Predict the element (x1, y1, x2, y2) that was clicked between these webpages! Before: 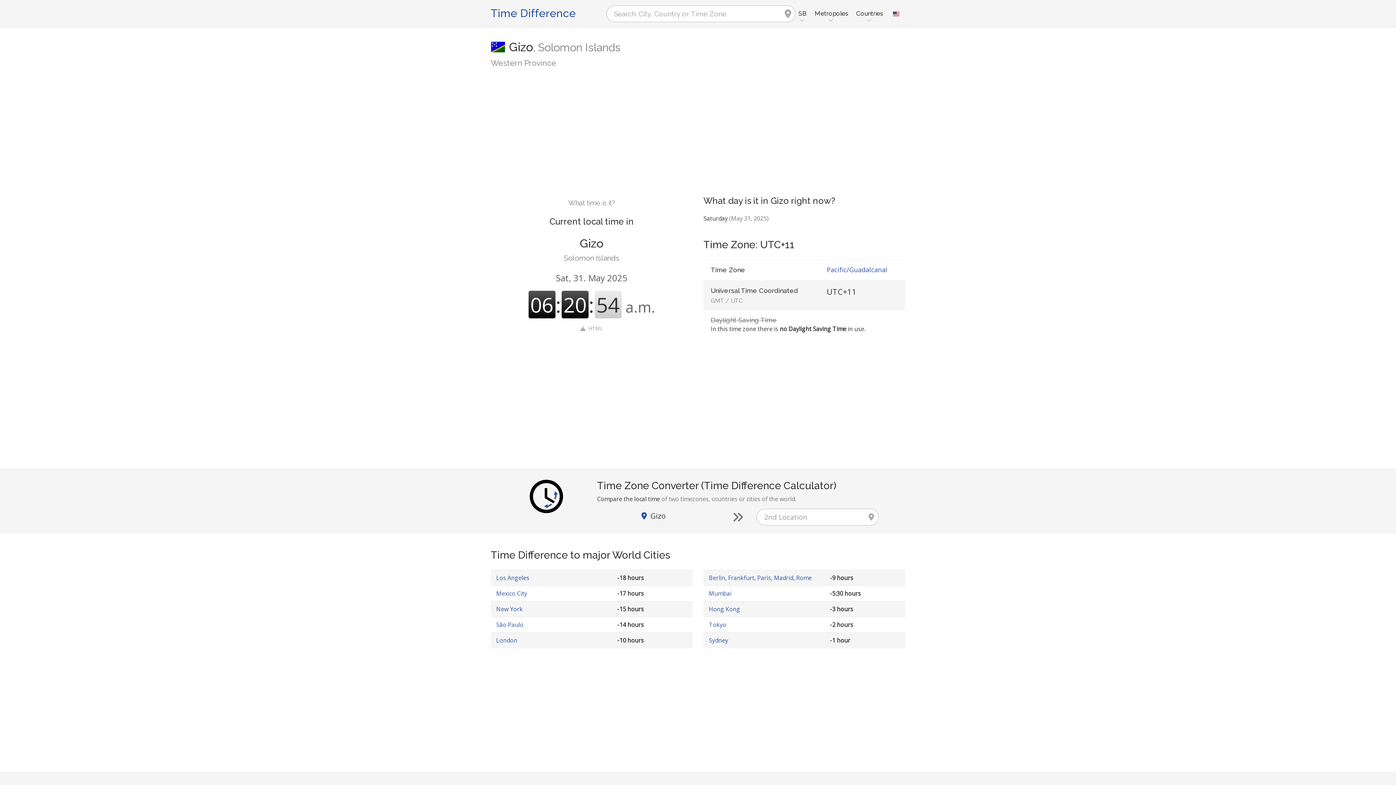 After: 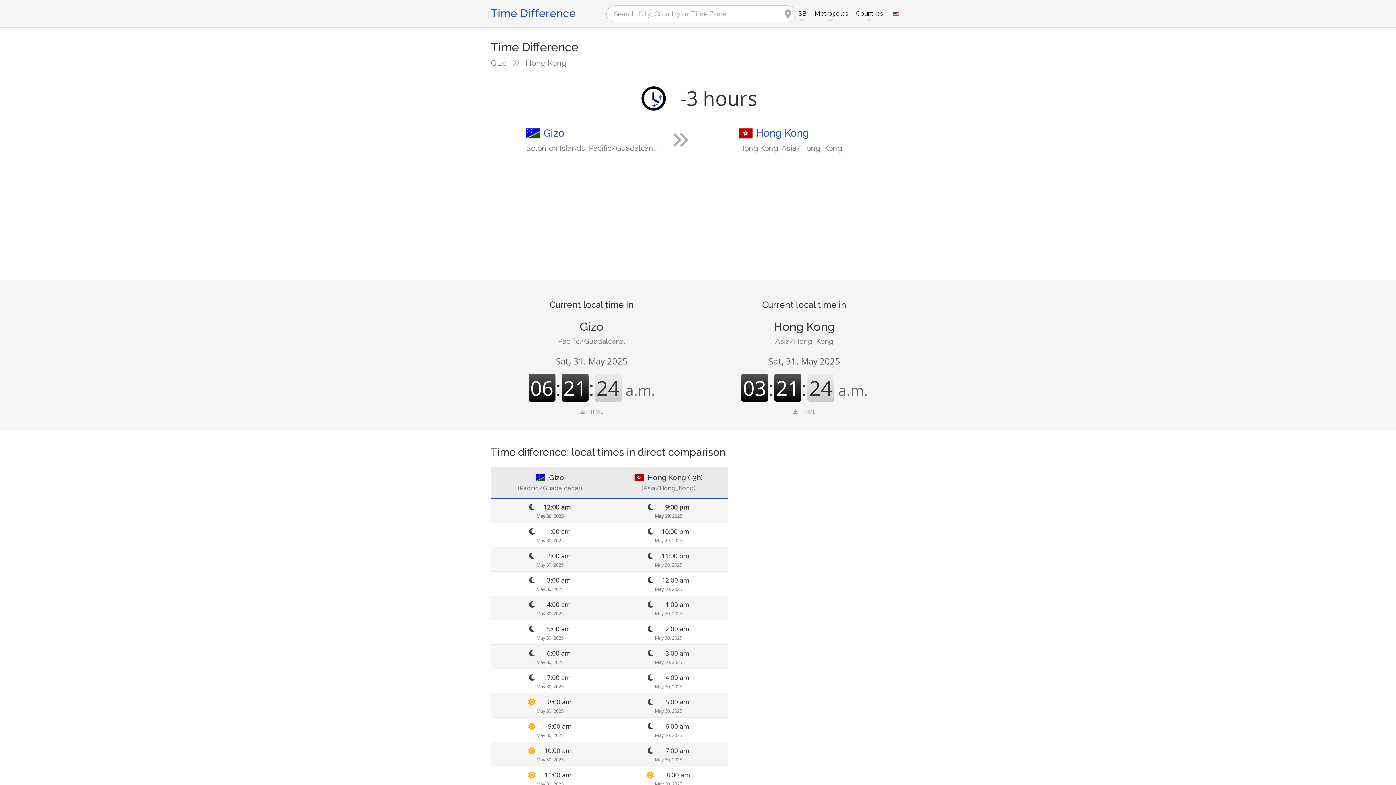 Action: label: Hong Kong bbox: (709, 605, 740, 613)